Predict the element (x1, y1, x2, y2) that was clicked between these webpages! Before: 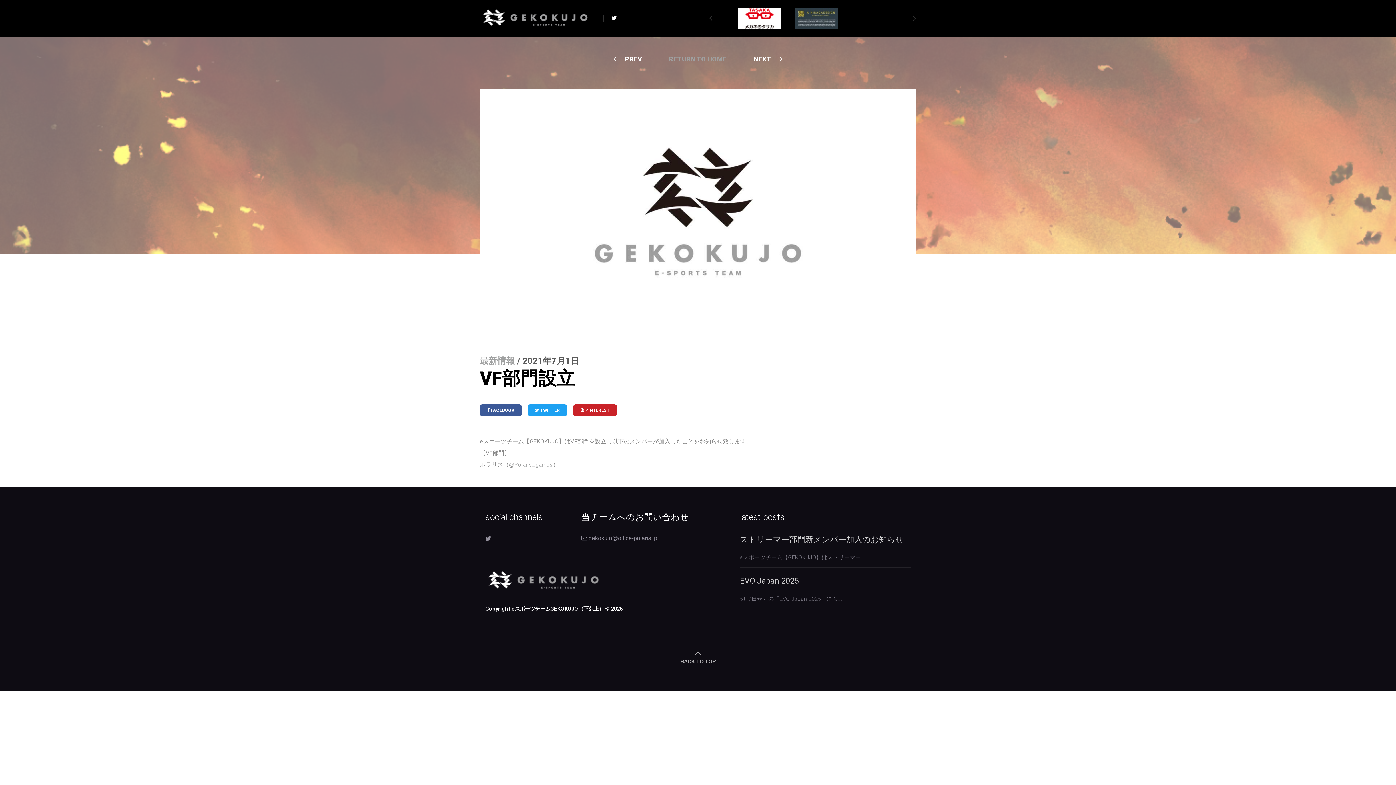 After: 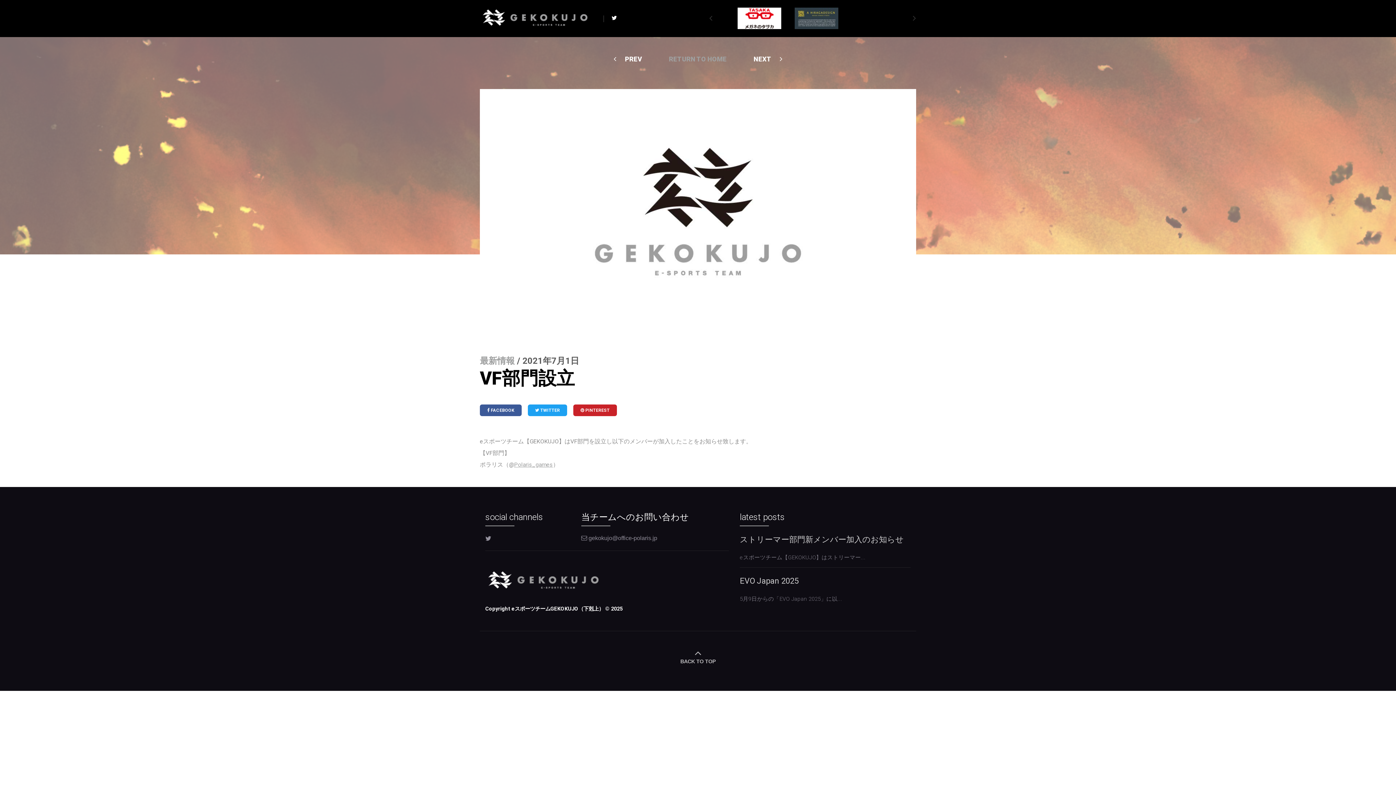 Action: label: Polaris_games bbox: (514, 461, 553, 468)